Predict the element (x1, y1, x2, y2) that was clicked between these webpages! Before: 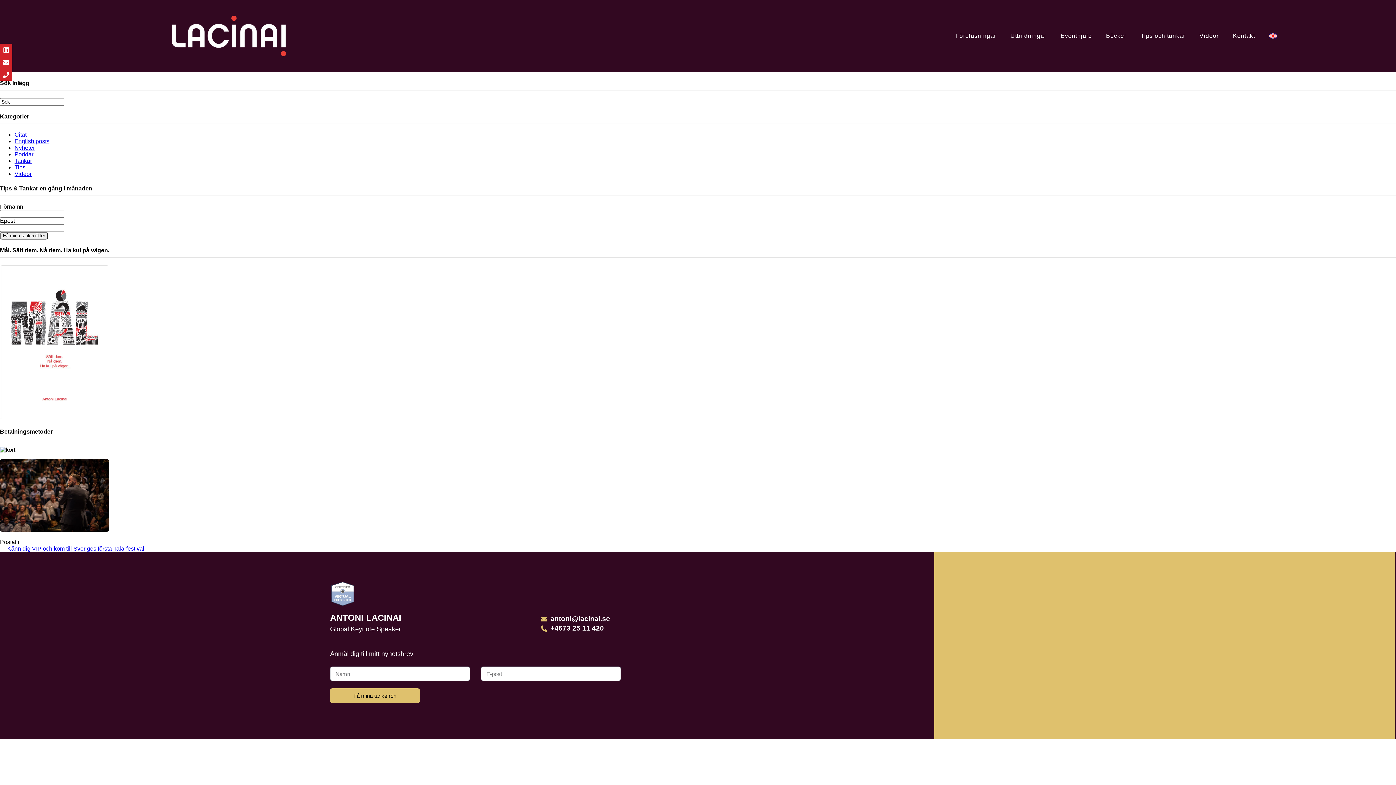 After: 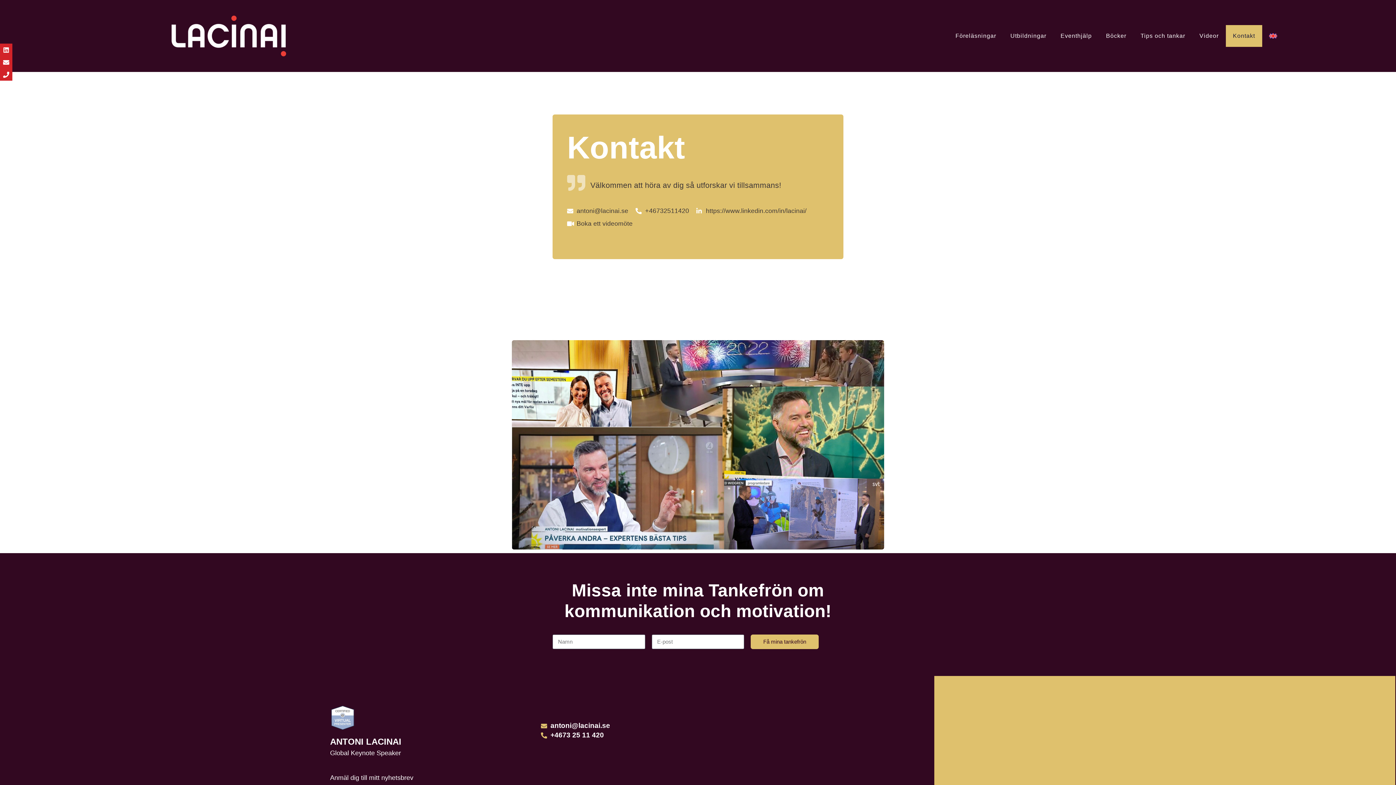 Action: bbox: (1226, 25, 1262, 46) label: Kontakt